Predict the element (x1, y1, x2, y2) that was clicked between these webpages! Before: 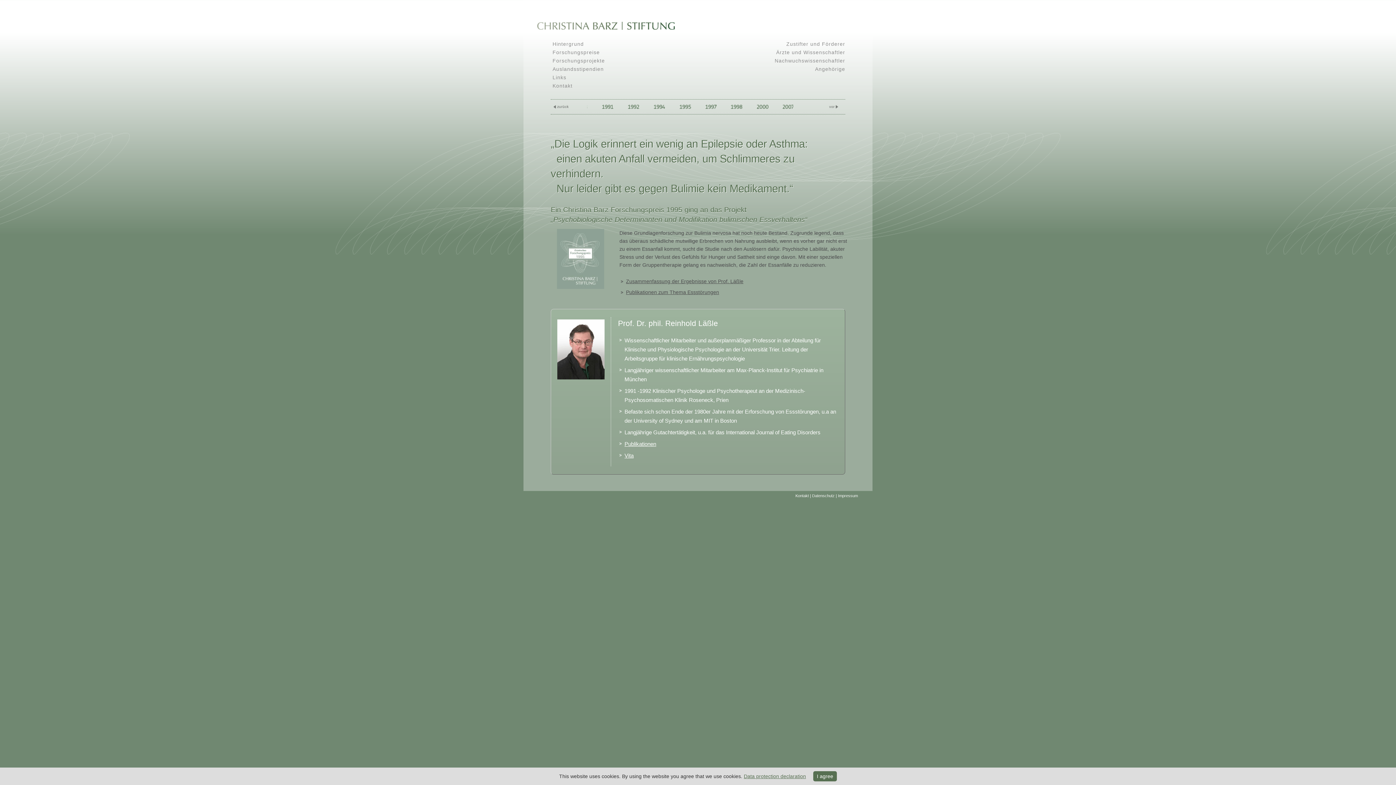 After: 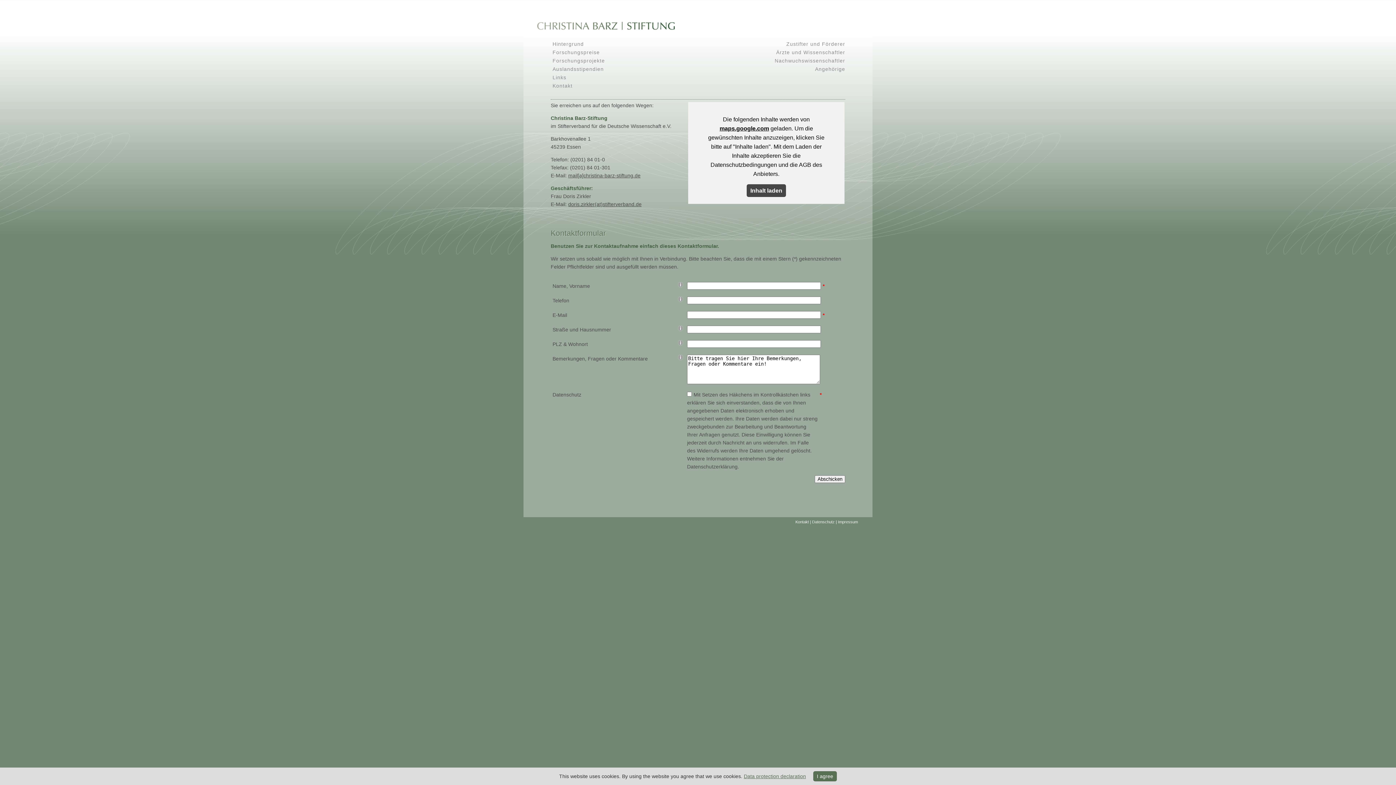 Action: label: Kontakt bbox: (795, 493, 809, 498)